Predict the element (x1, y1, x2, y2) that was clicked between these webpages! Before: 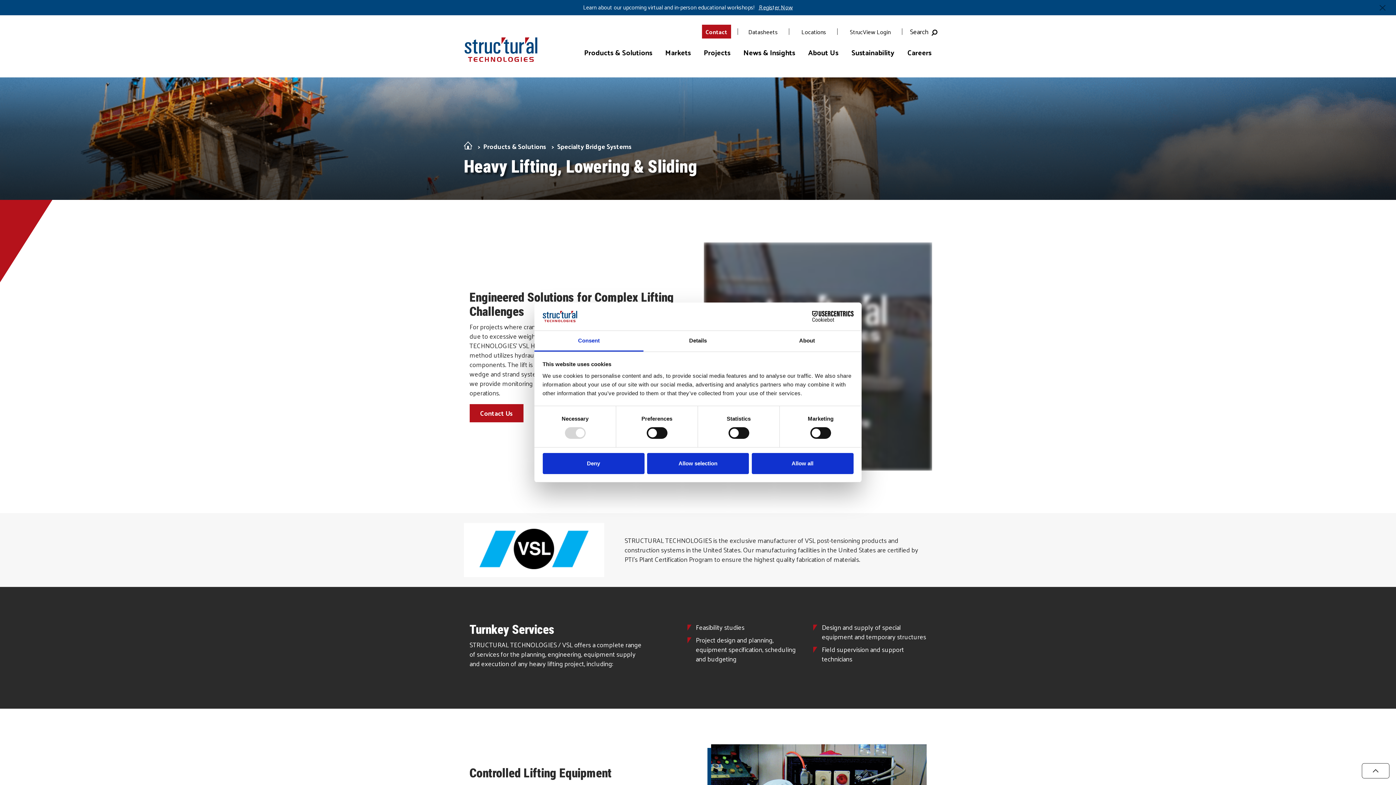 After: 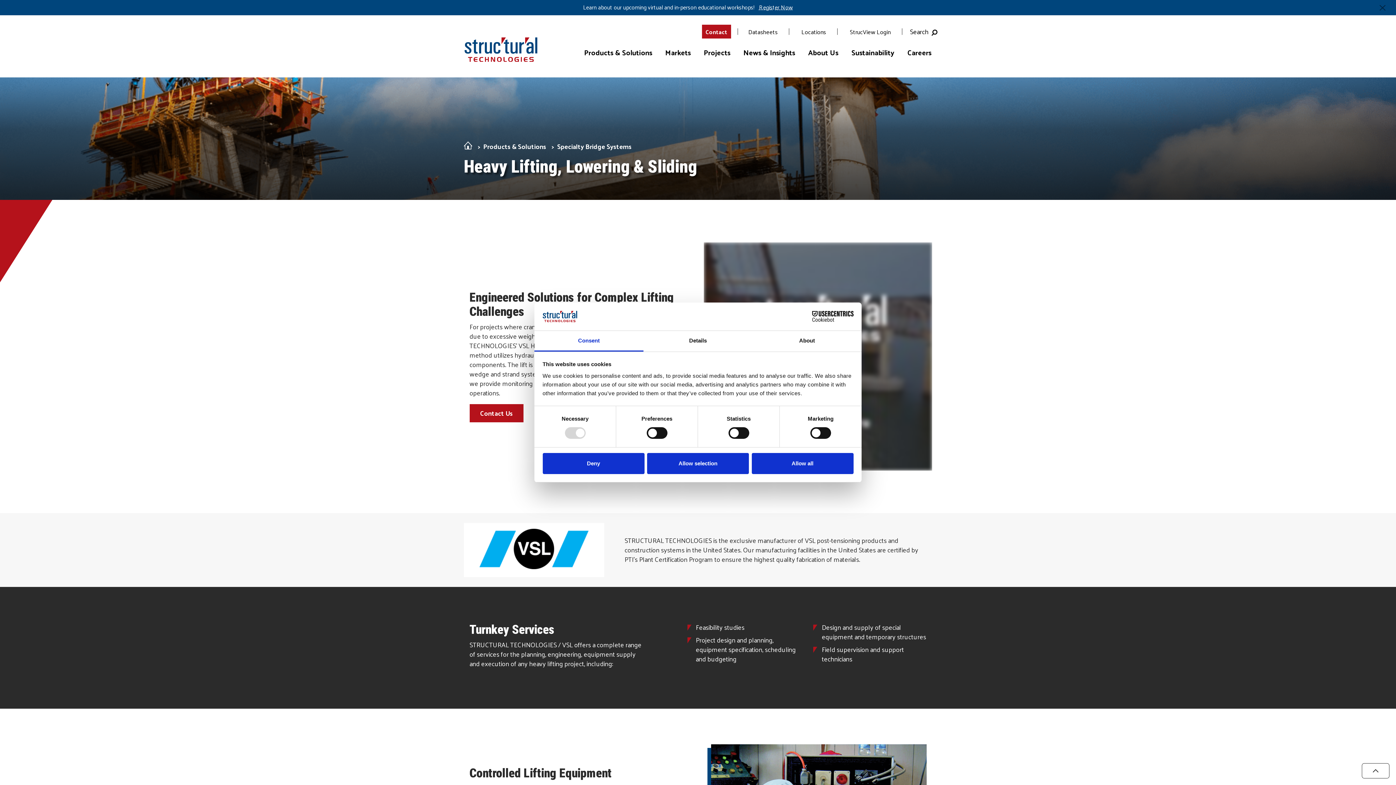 Action: bbox: (1362, 763, 1389, 778) label: Scroll to top